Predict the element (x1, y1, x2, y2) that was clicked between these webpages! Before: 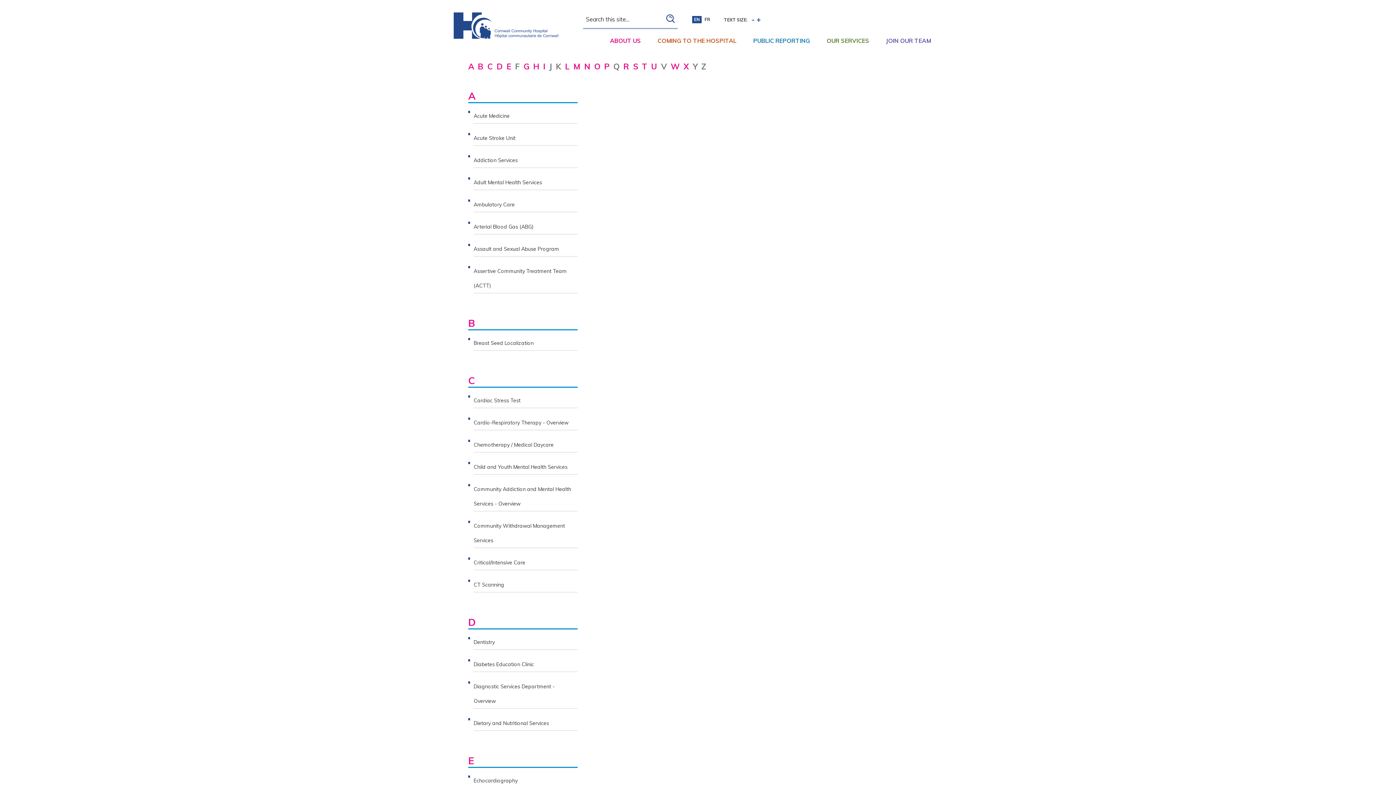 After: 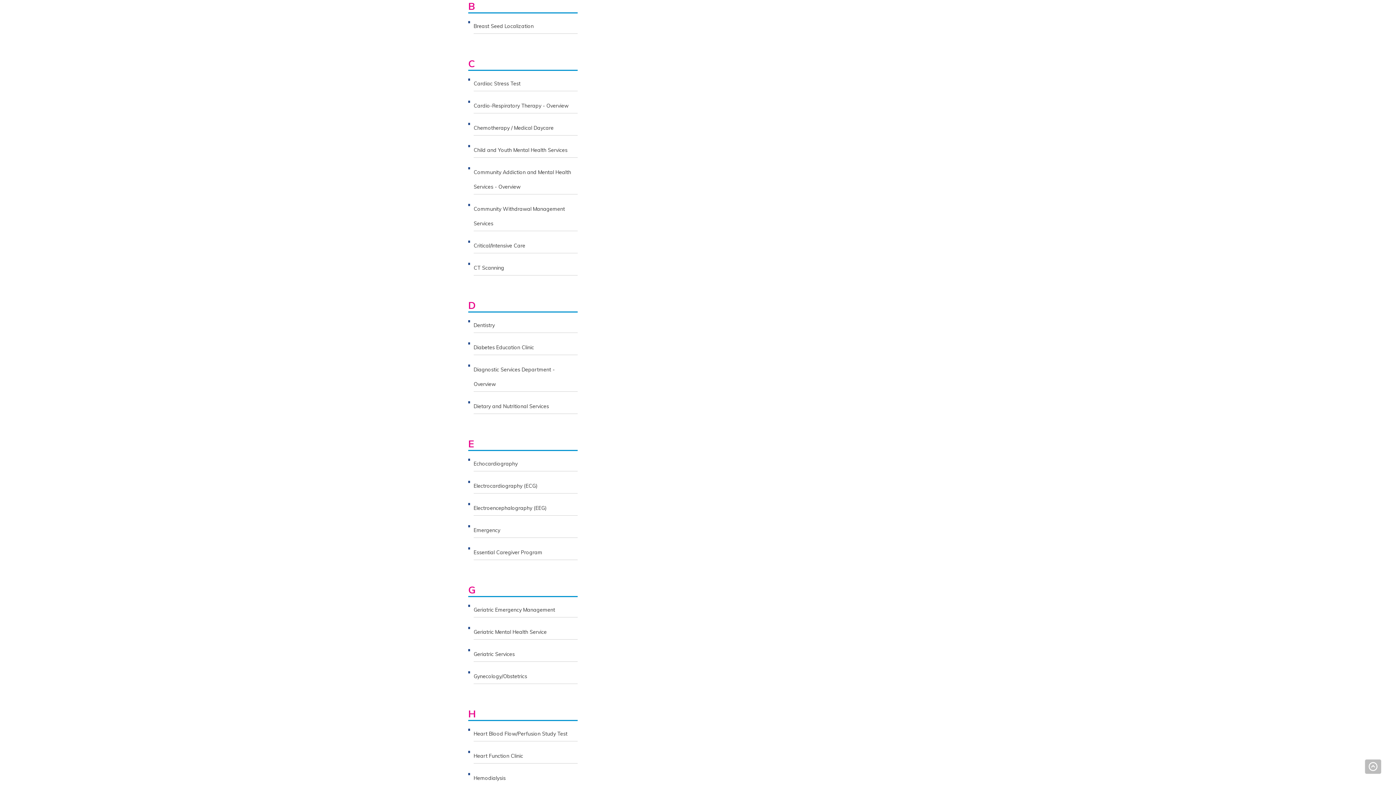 Action: label: B bbox: (477, 64, 483, 70)